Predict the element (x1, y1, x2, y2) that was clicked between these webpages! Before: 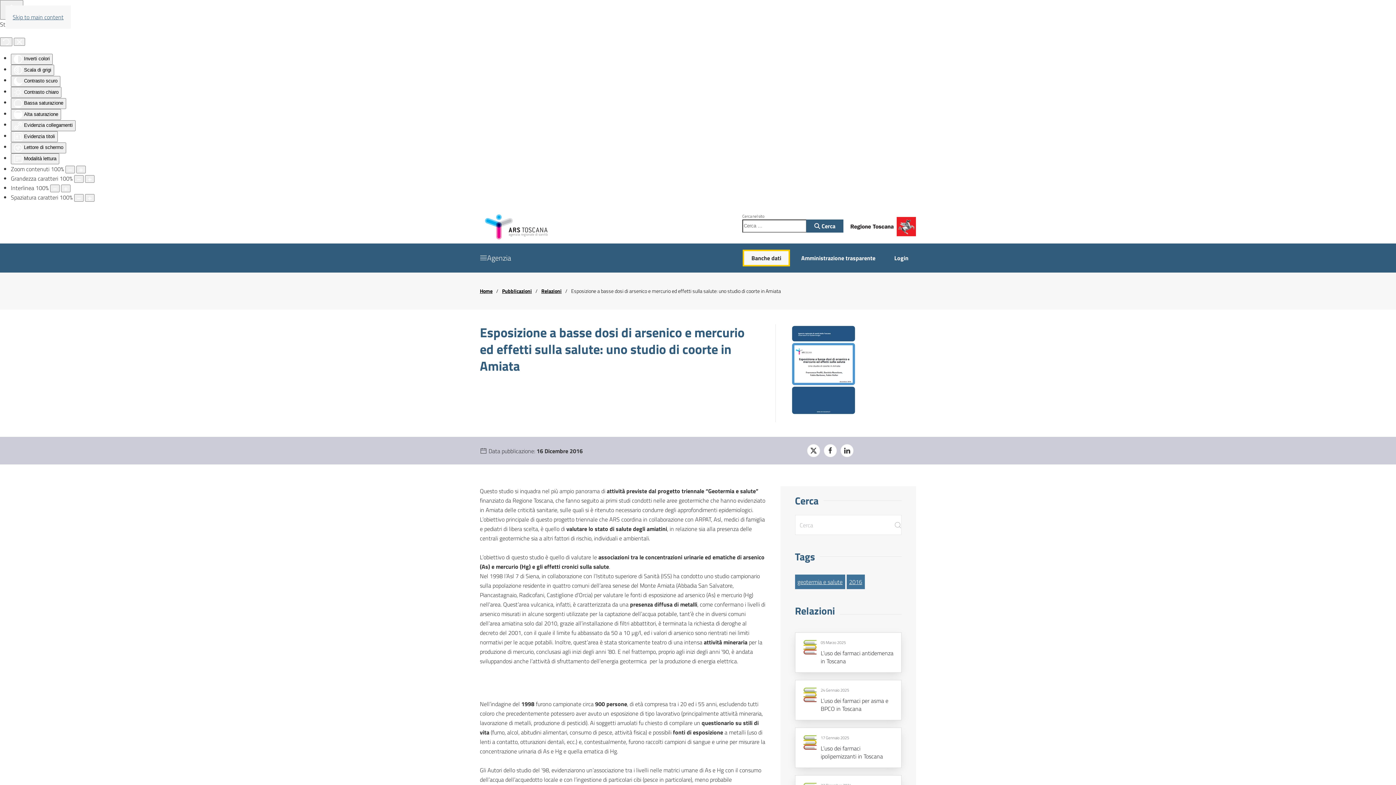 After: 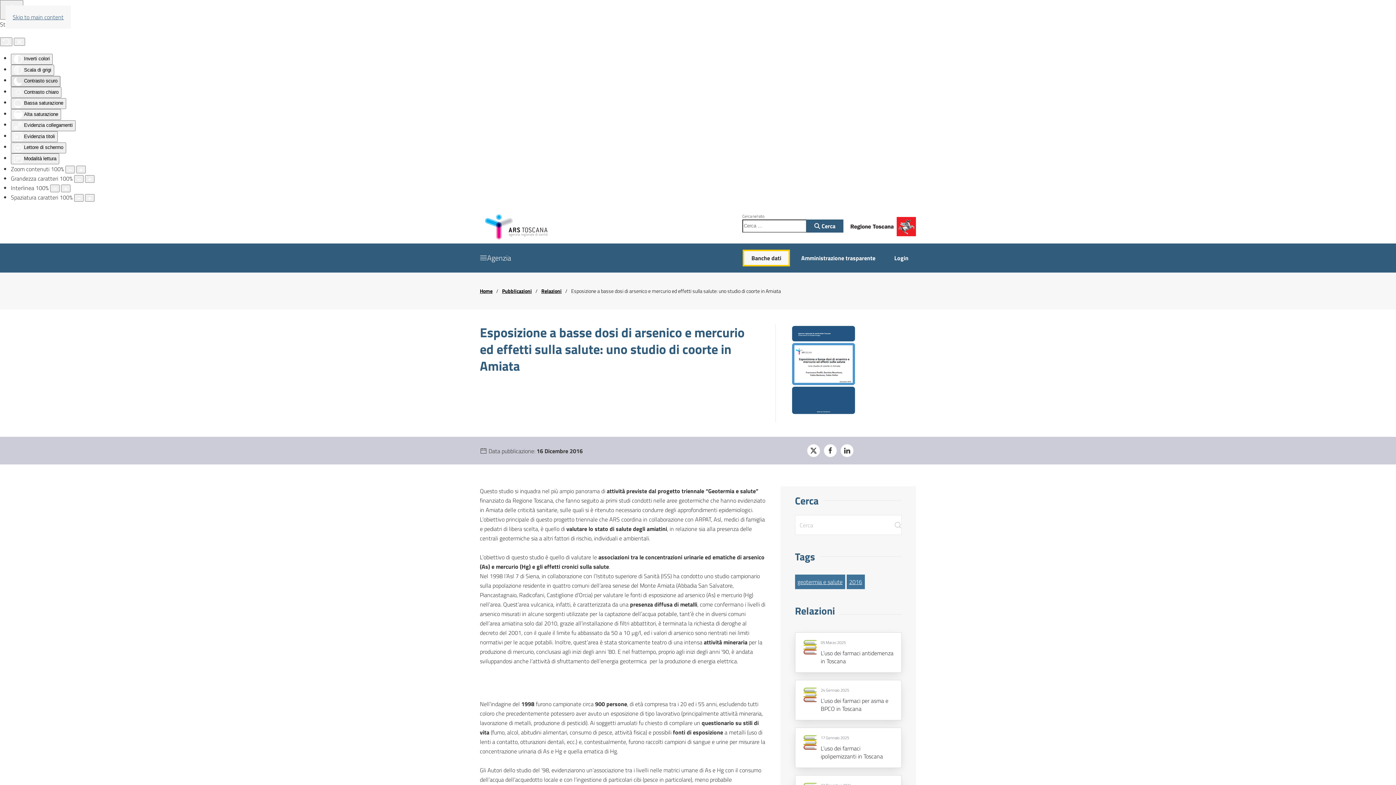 Action: label:  Contrasto scuro bbox: (10, 75, 60, 86)